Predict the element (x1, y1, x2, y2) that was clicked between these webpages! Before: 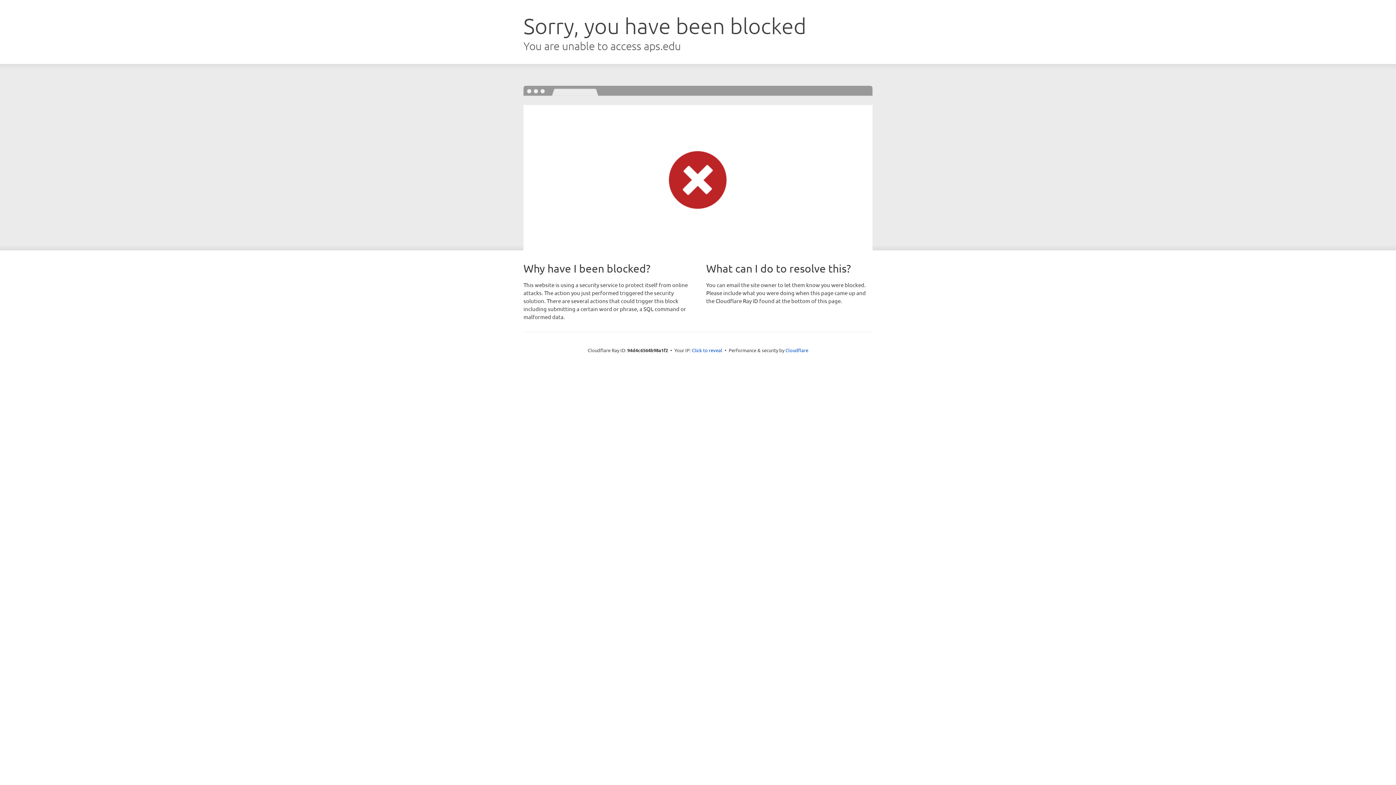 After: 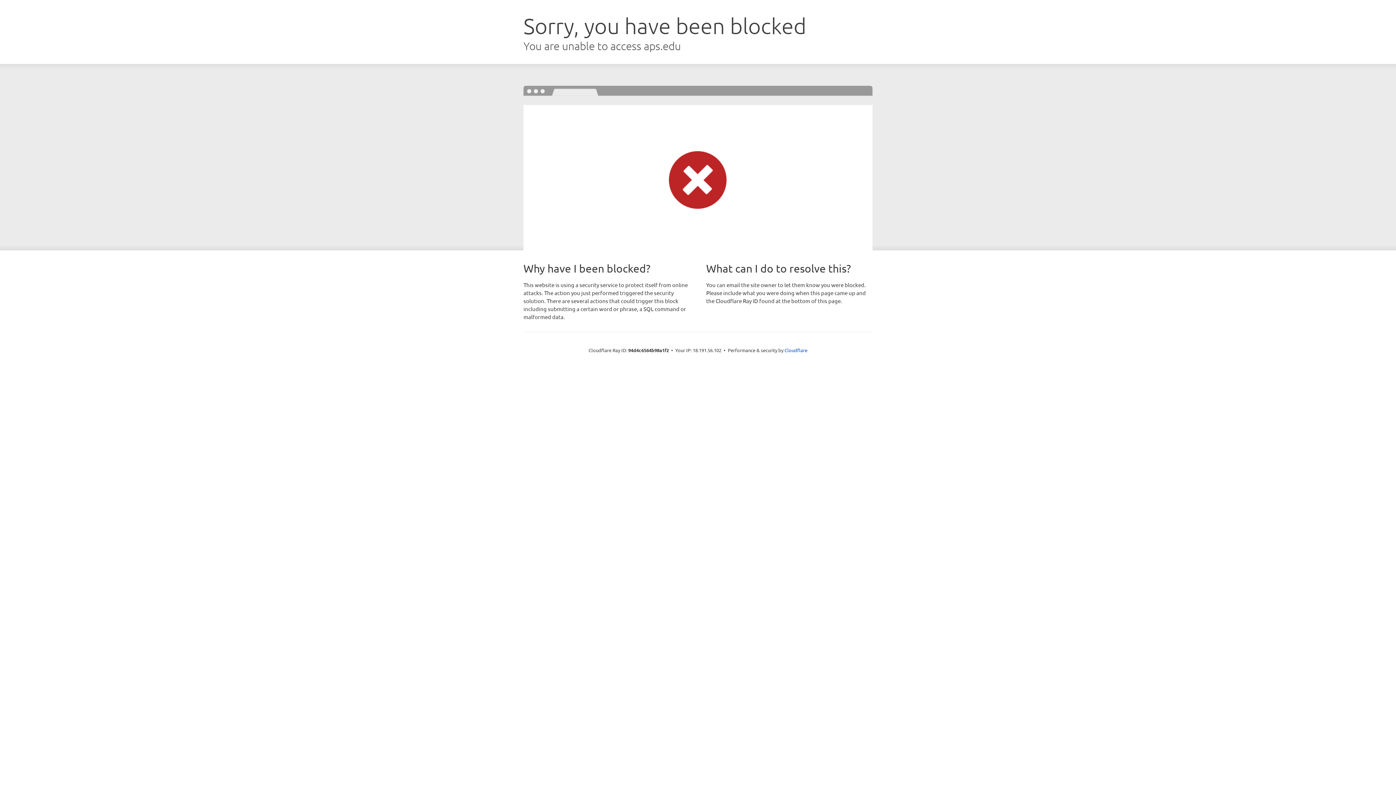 Action: label: Click to reveal bbox: (692, 346, 722, 353)